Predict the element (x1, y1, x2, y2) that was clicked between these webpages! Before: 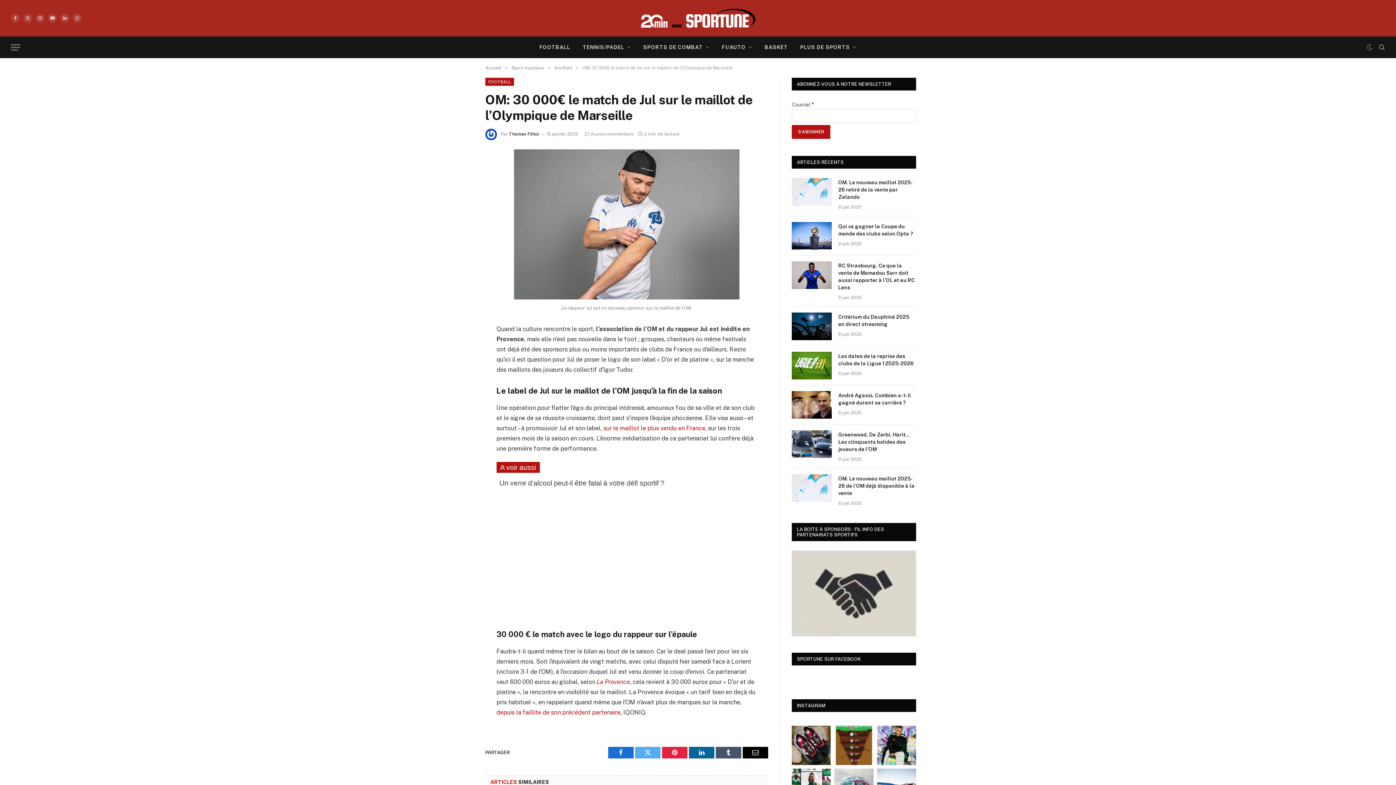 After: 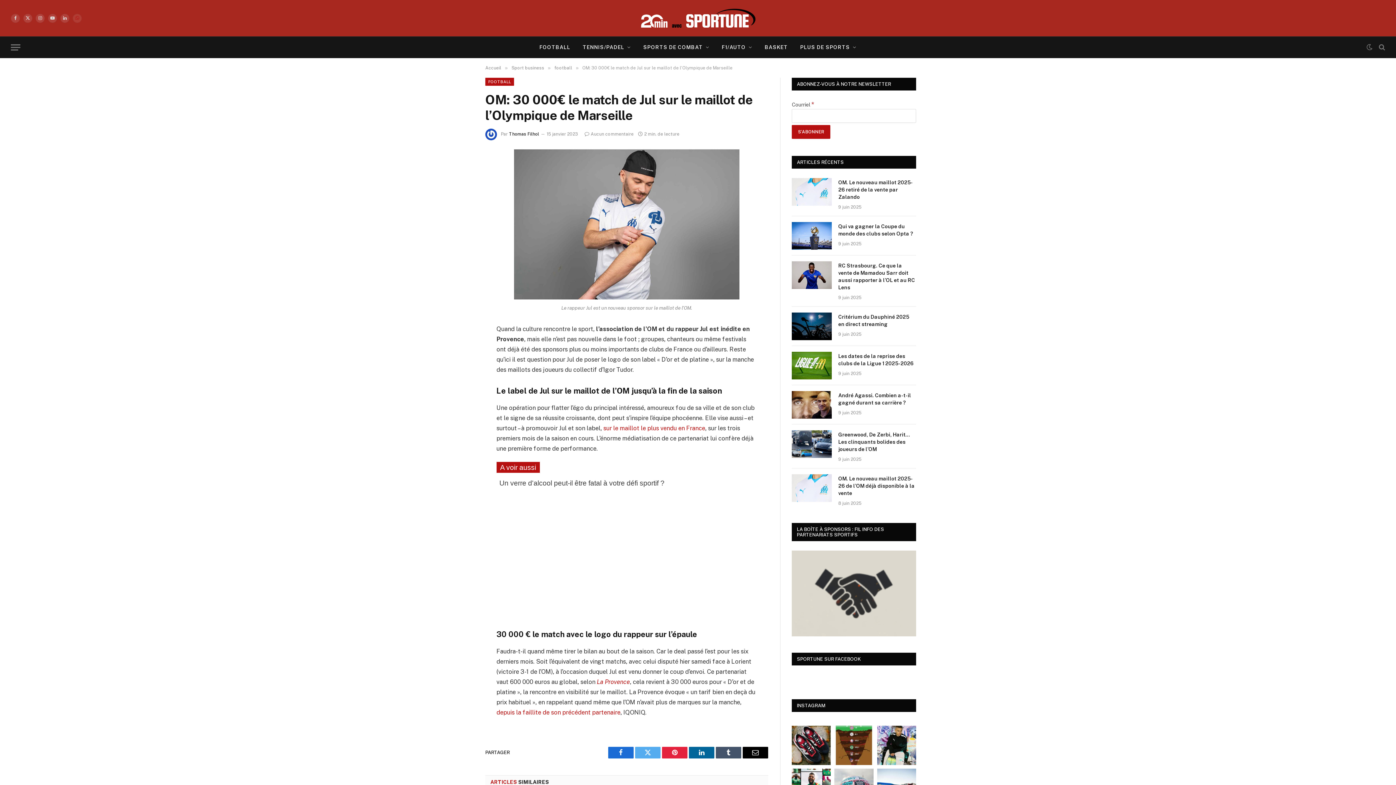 Action: bbox: (72, 13, 81, 22) label: WhatsApp